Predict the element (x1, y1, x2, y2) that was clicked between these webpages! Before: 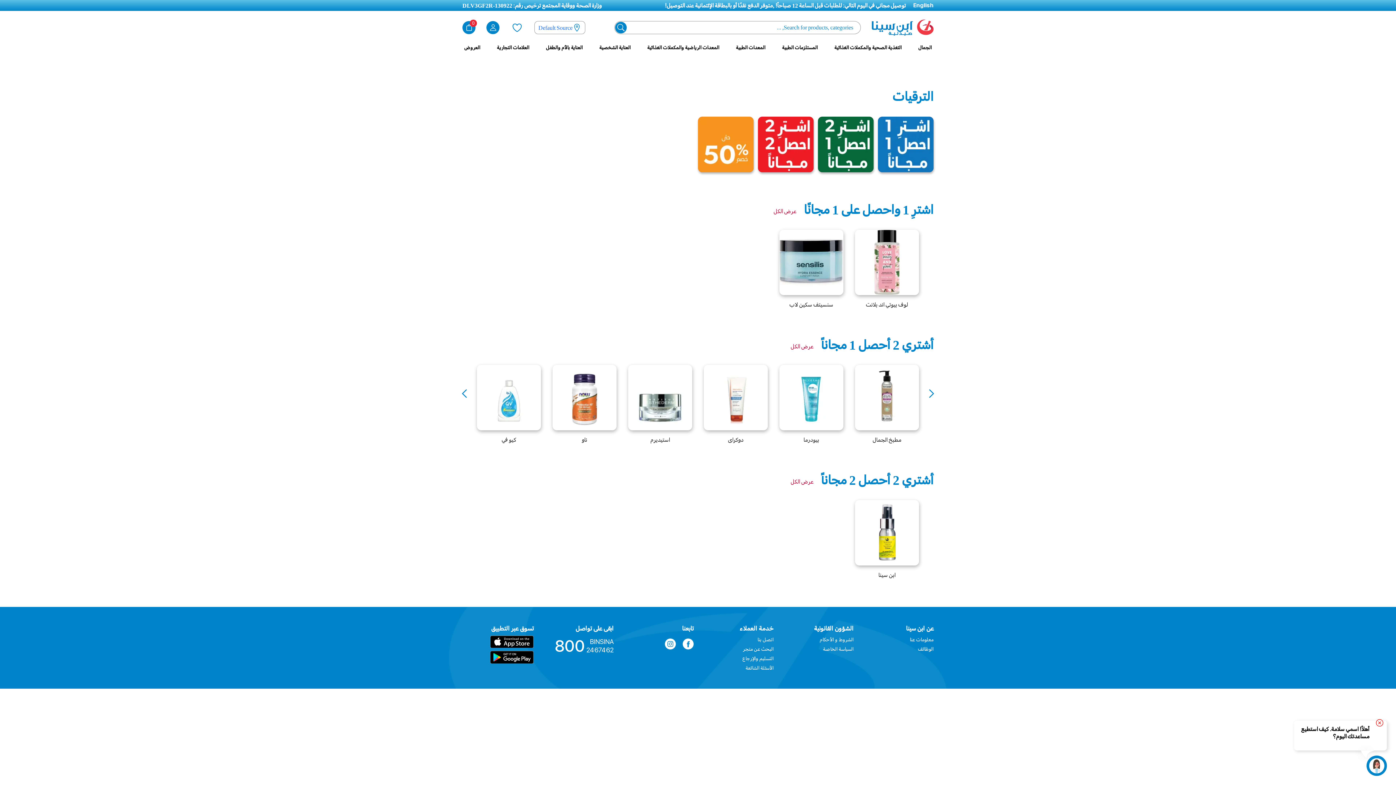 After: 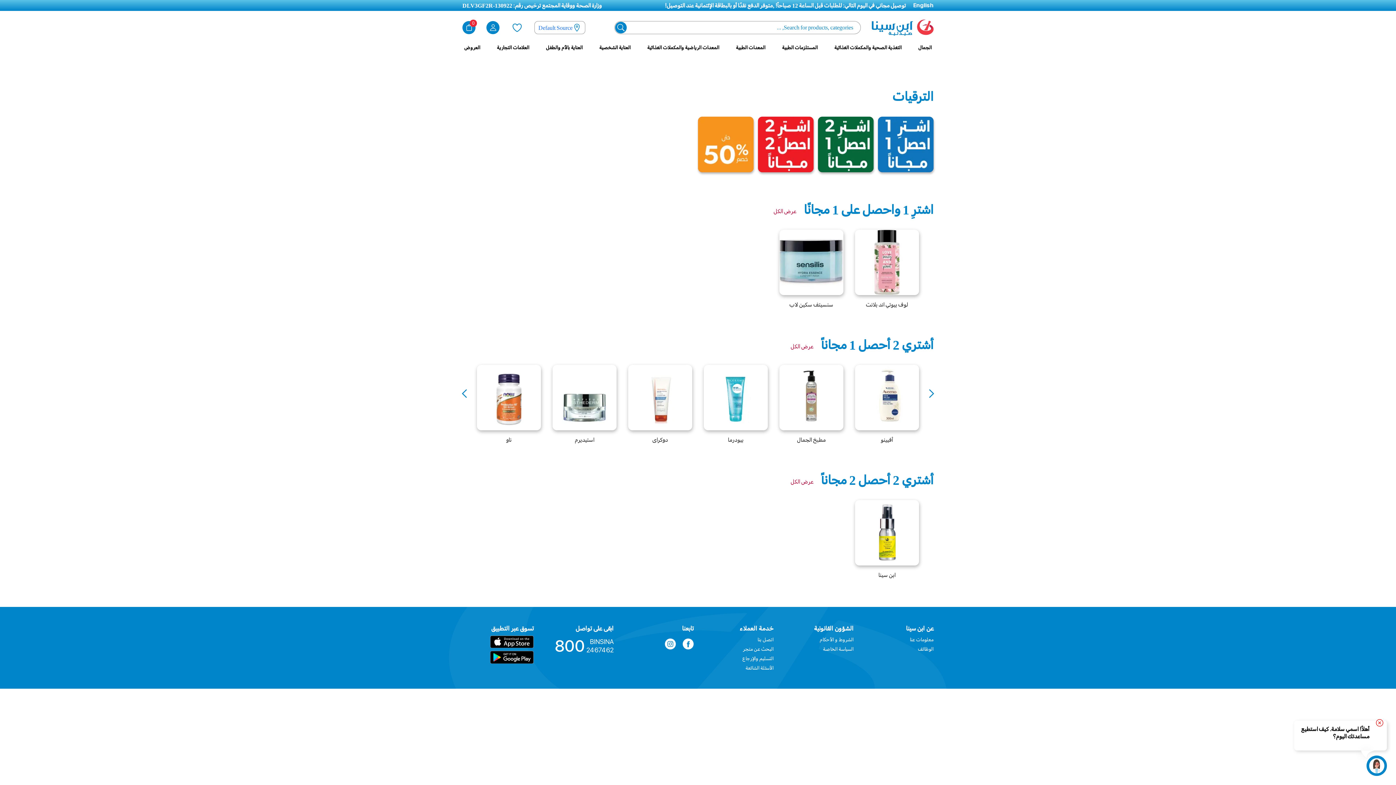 Action: bbox: (682, 638, 693, 649)